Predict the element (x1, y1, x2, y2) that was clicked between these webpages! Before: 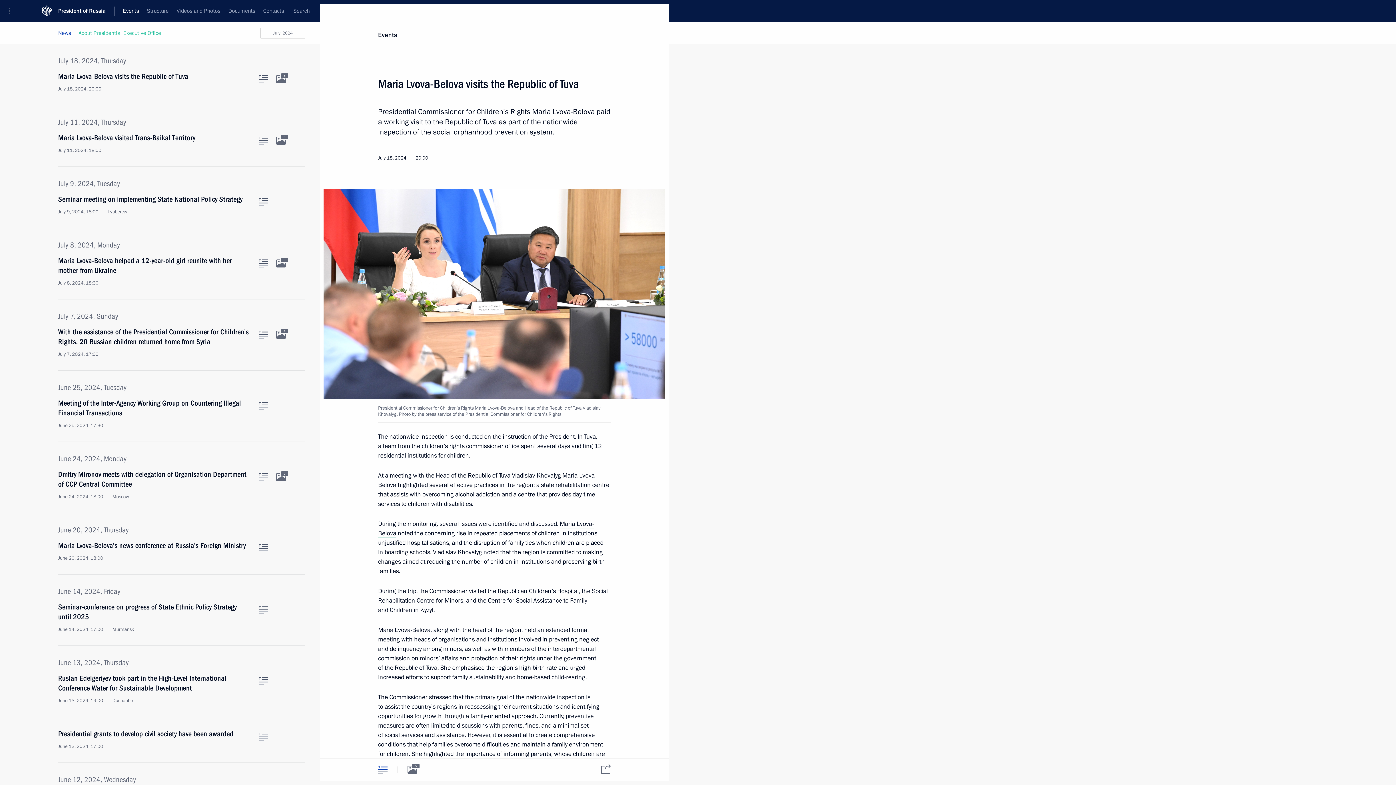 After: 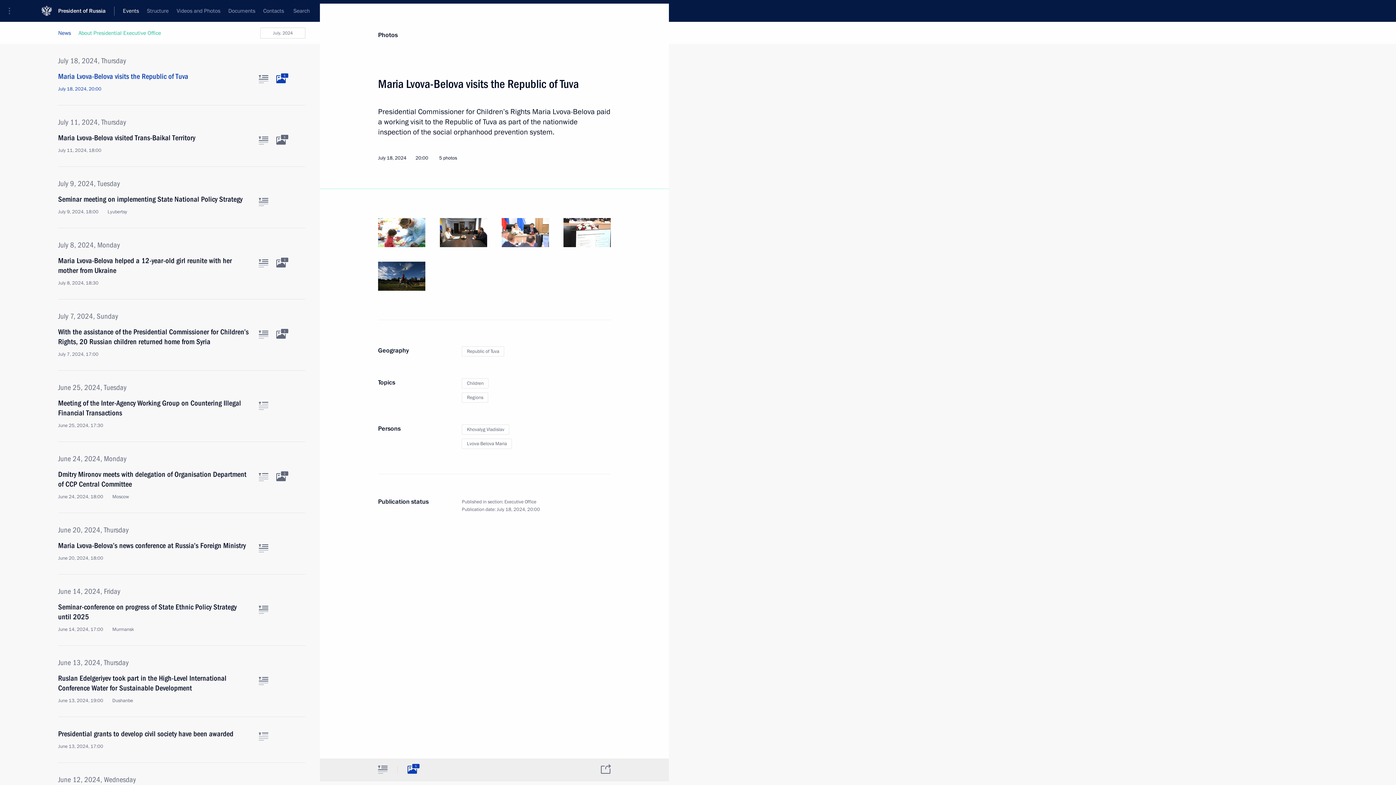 Action: label: Photo bbox: (397, 759, 426, 780)